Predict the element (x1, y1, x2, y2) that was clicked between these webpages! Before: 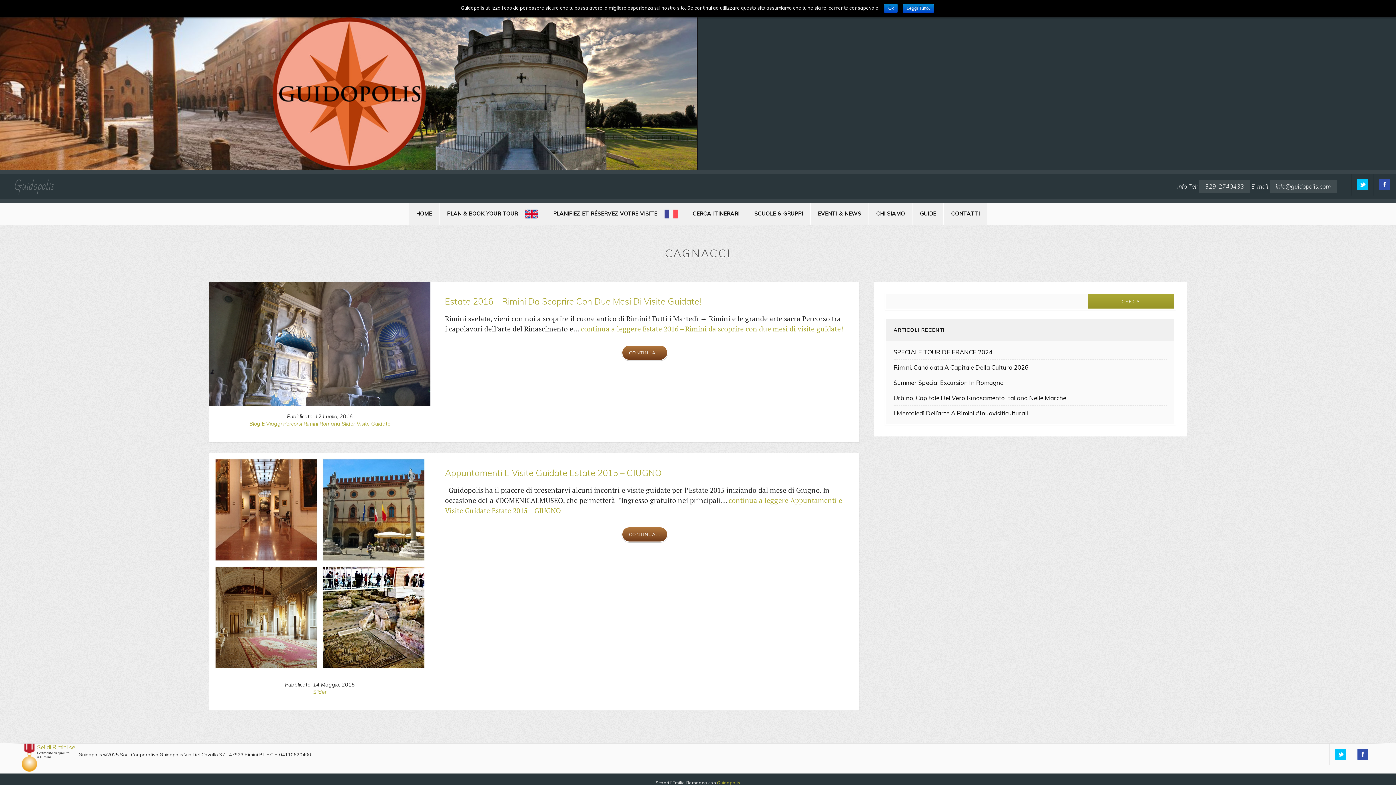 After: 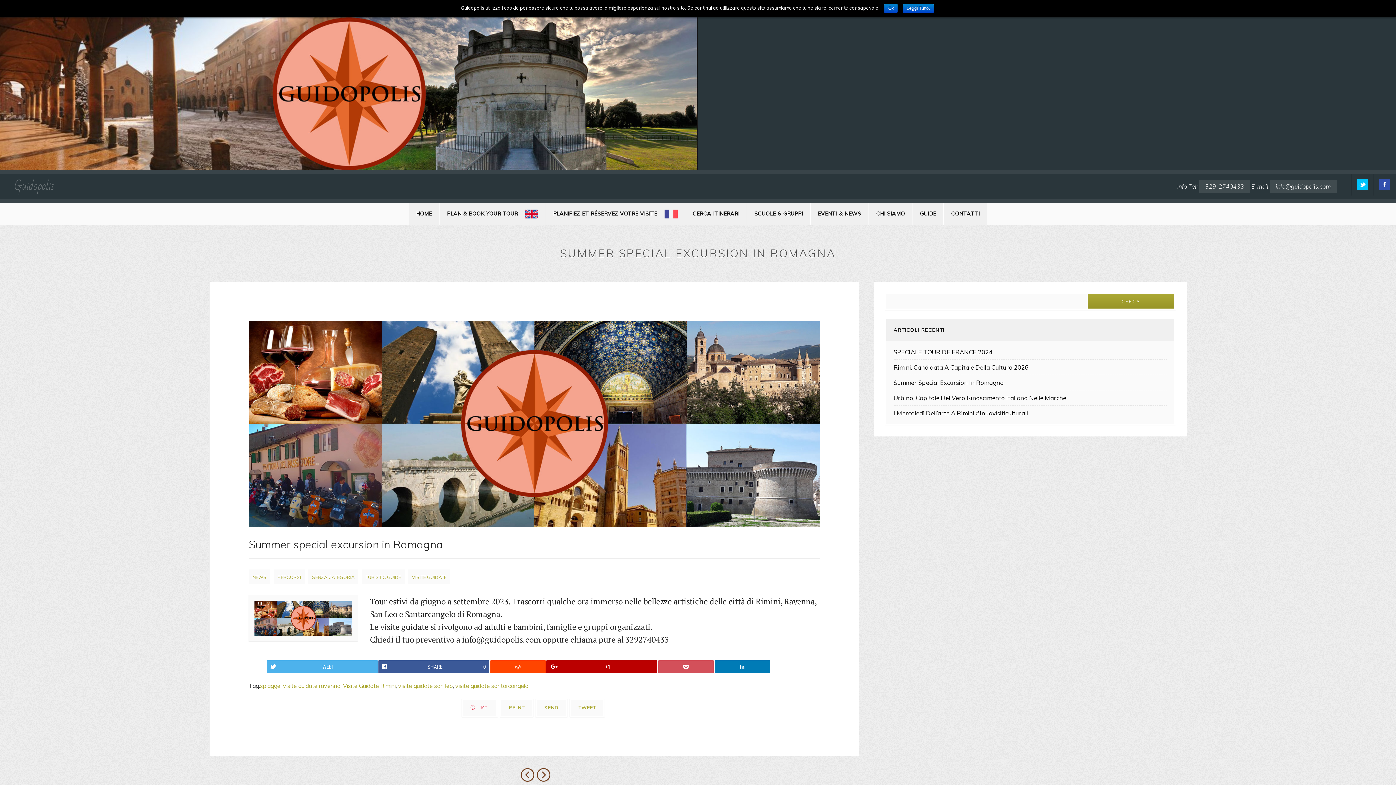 Action: bbox: (893, 378, 1003, 386) label: Summer Special Excursion In Romagna